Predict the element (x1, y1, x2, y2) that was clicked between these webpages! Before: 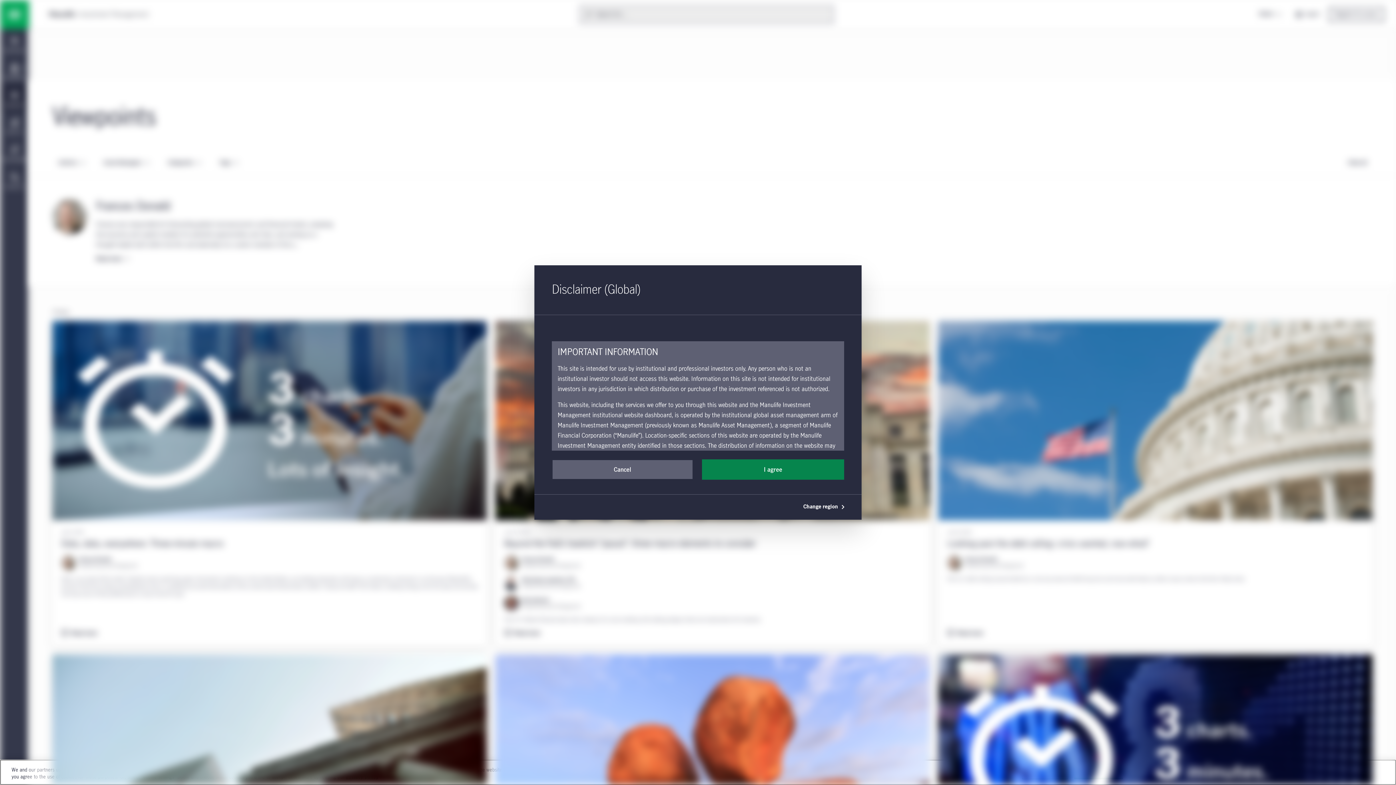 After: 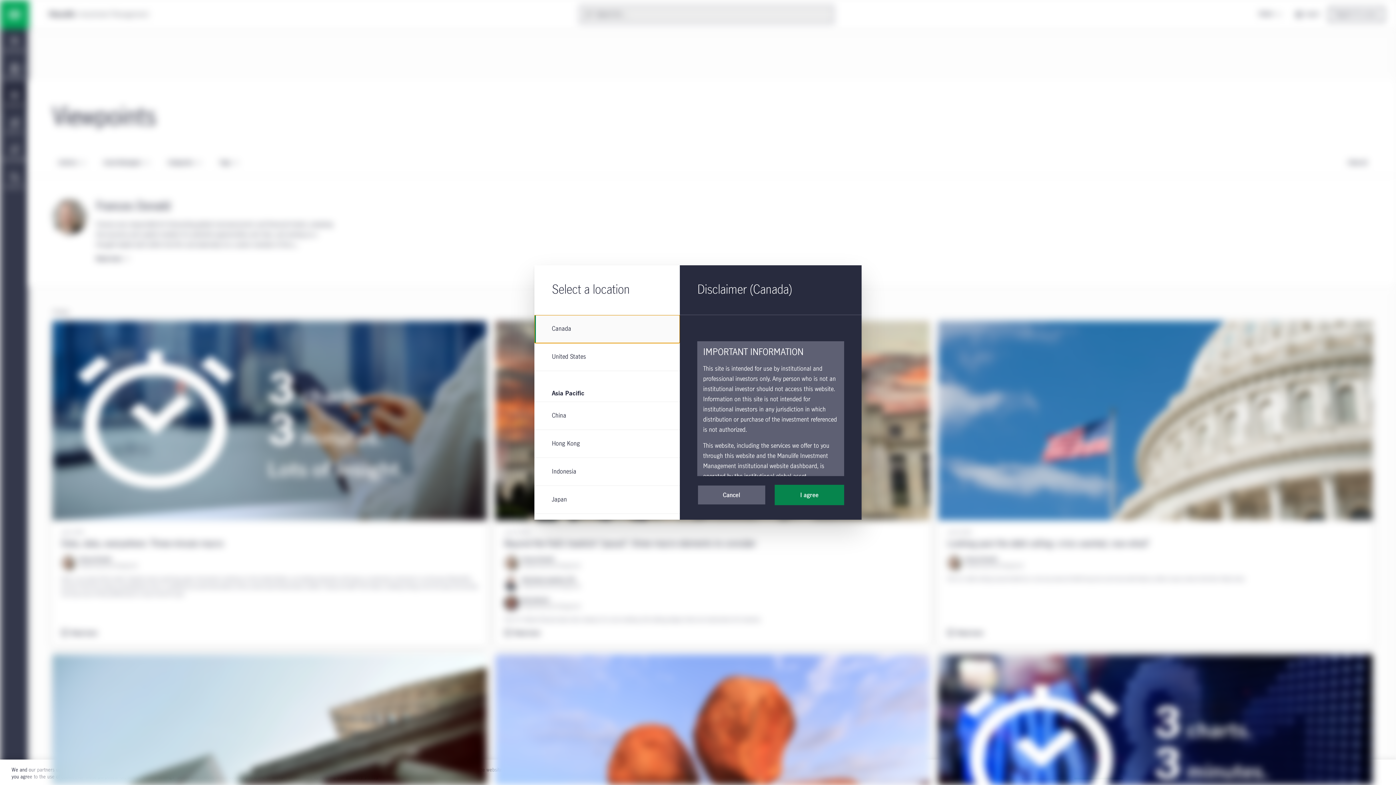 Action: bbox: (800, 500, 850, 514) label: Change region